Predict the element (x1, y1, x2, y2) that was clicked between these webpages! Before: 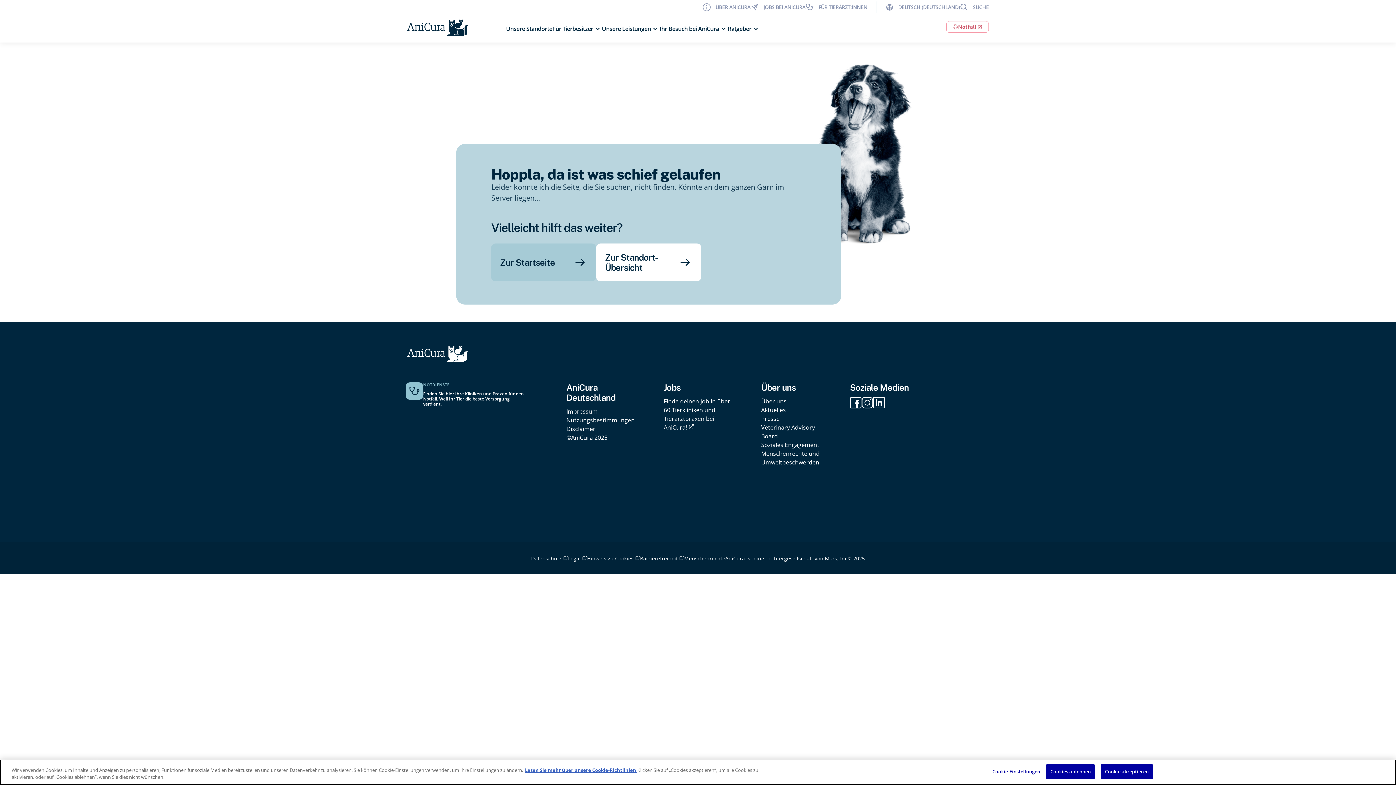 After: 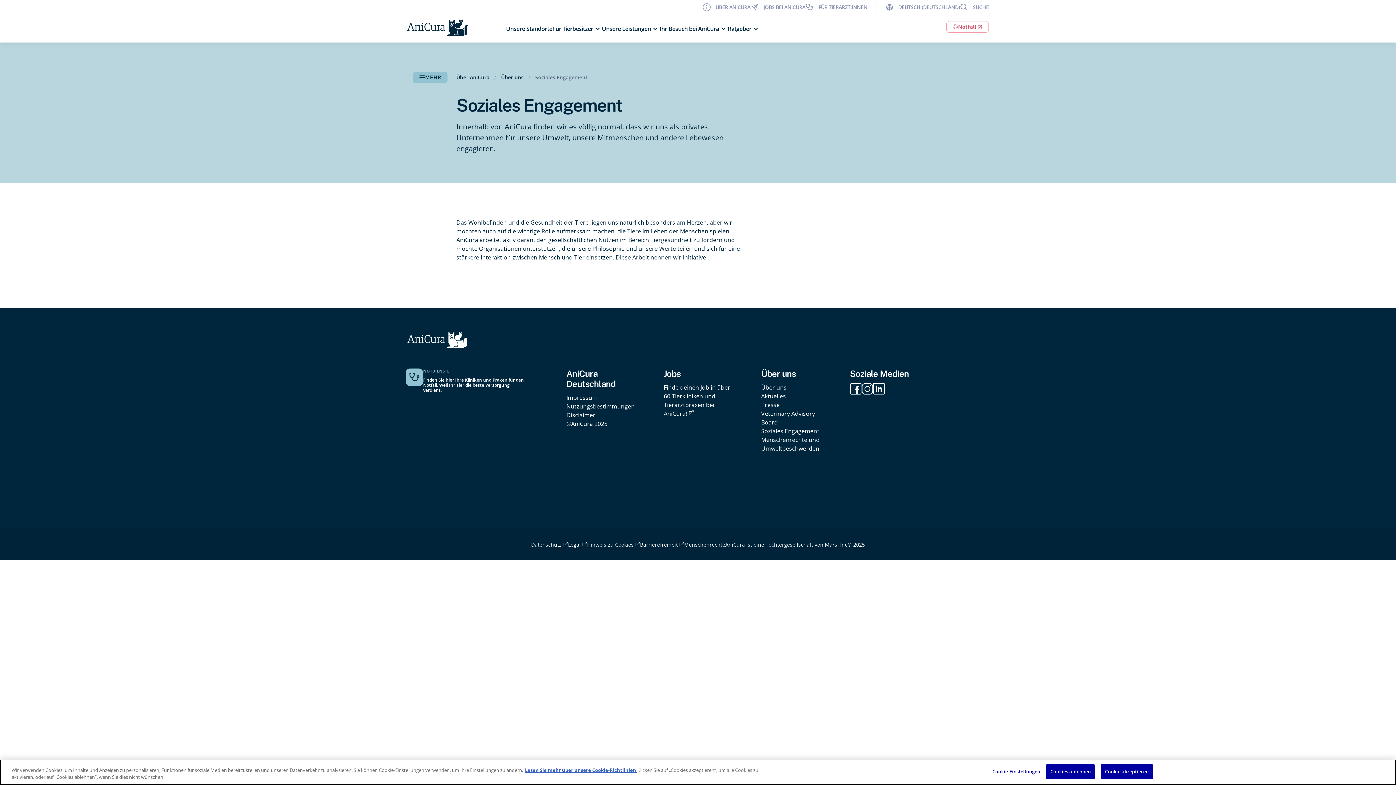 Action: bbox: (761, 441, 819, 449) label: Soziales Engagement